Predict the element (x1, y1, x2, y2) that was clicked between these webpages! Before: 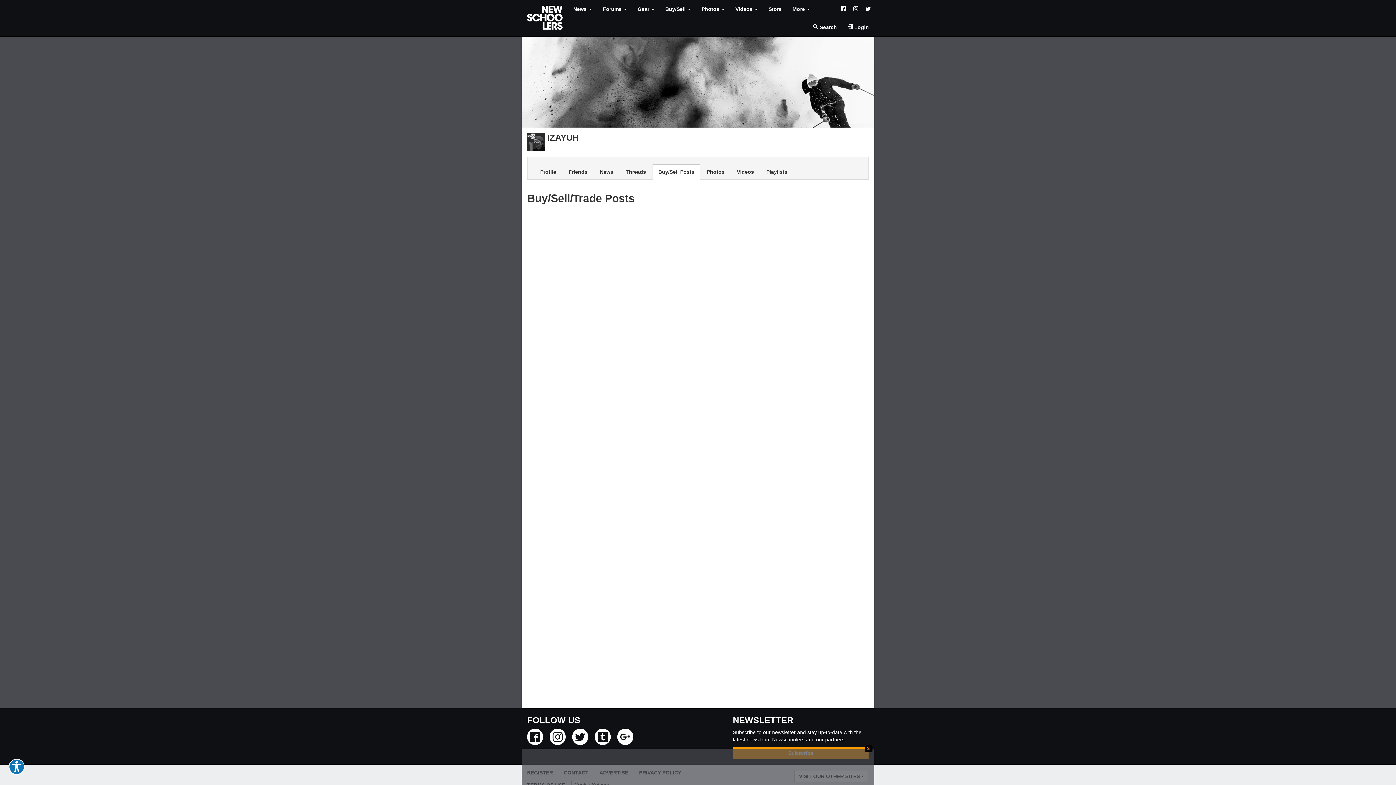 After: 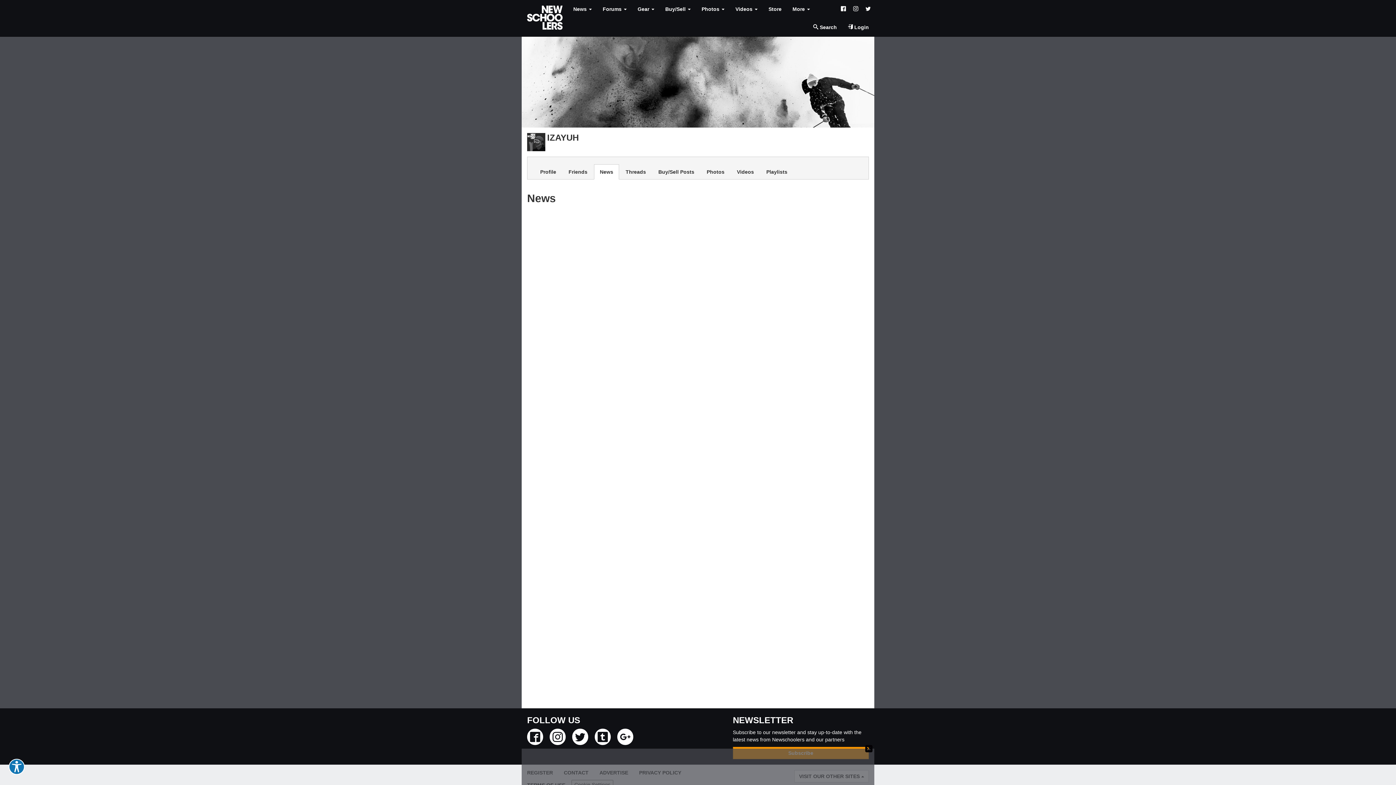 Action: label: News bbox: (594, 164, 619, 179)